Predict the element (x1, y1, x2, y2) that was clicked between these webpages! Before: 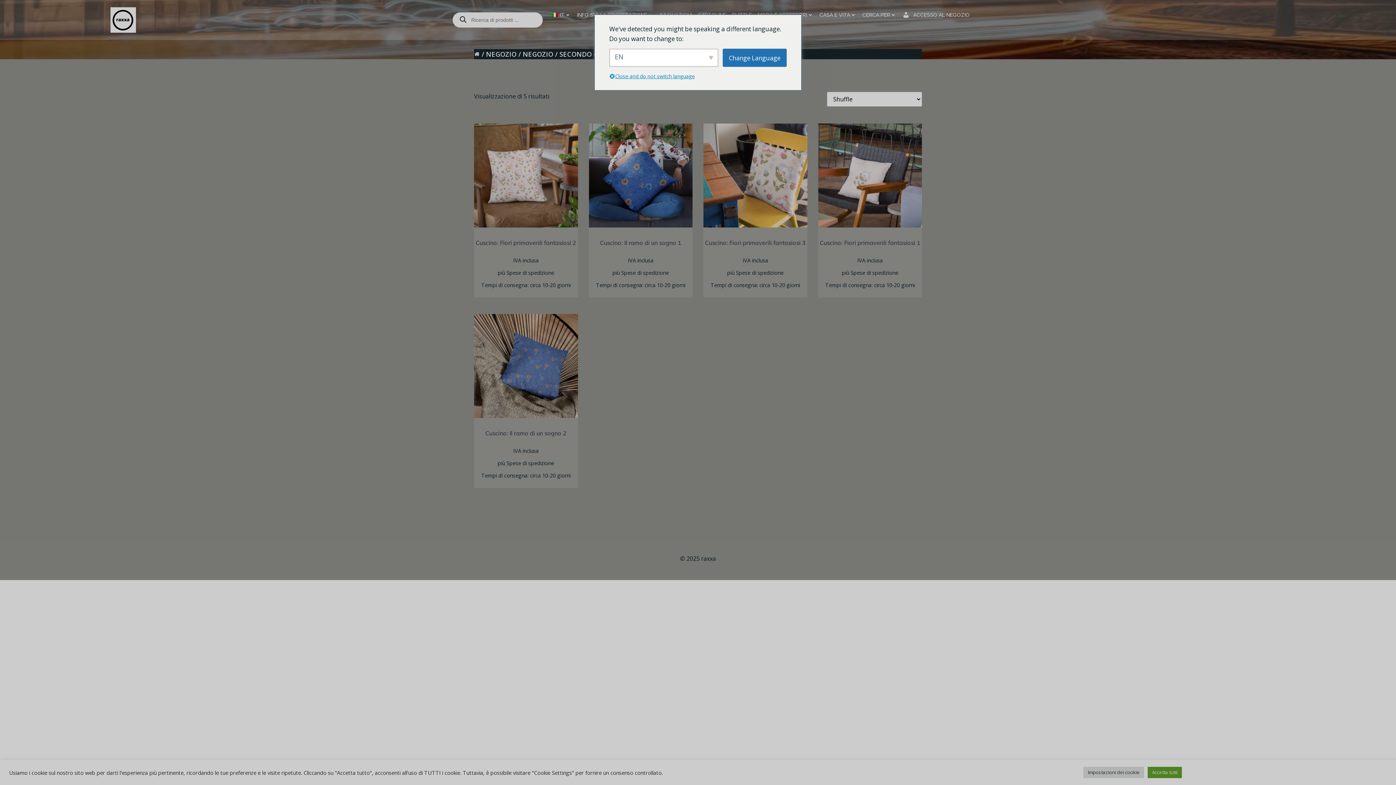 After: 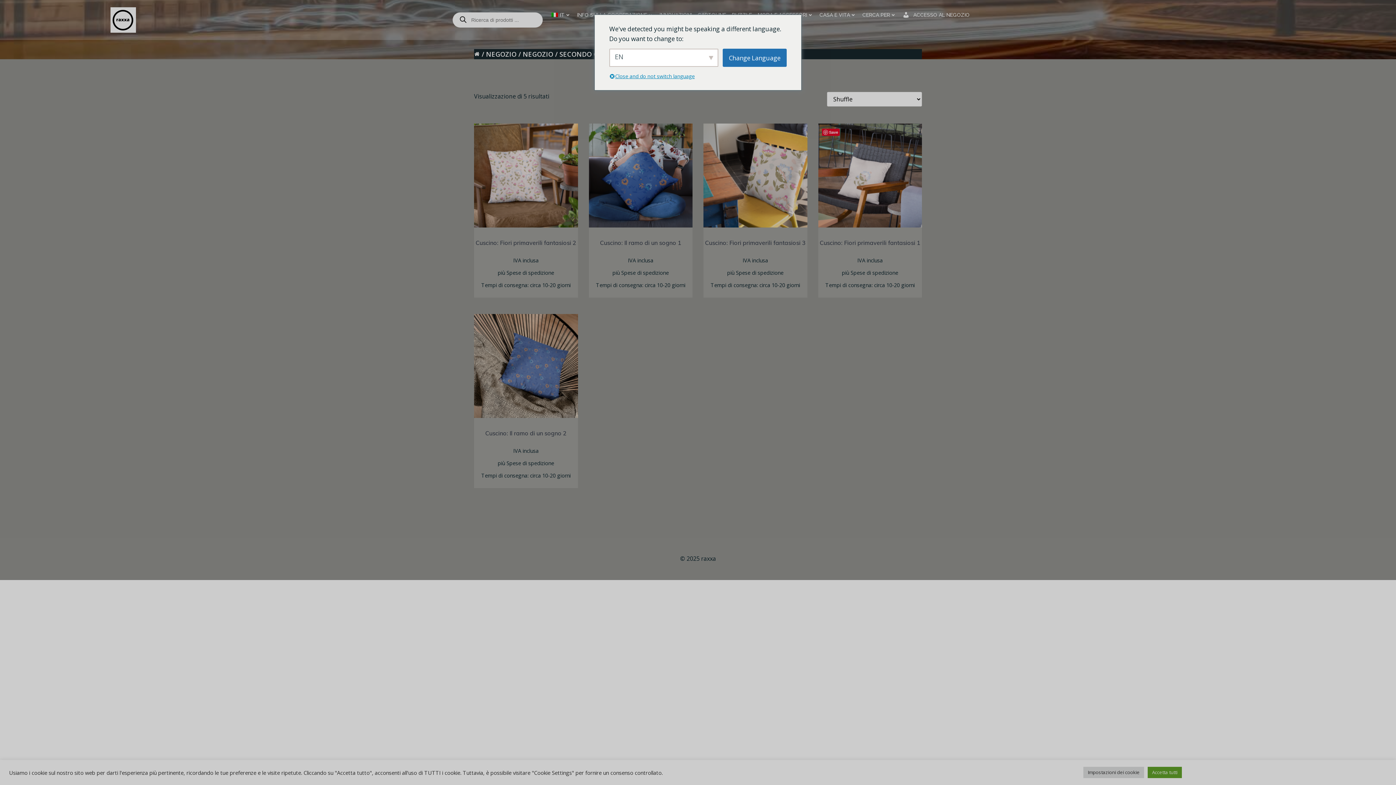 Action: label: Spese di spedizione bbox: (850, 269, 898, 276)